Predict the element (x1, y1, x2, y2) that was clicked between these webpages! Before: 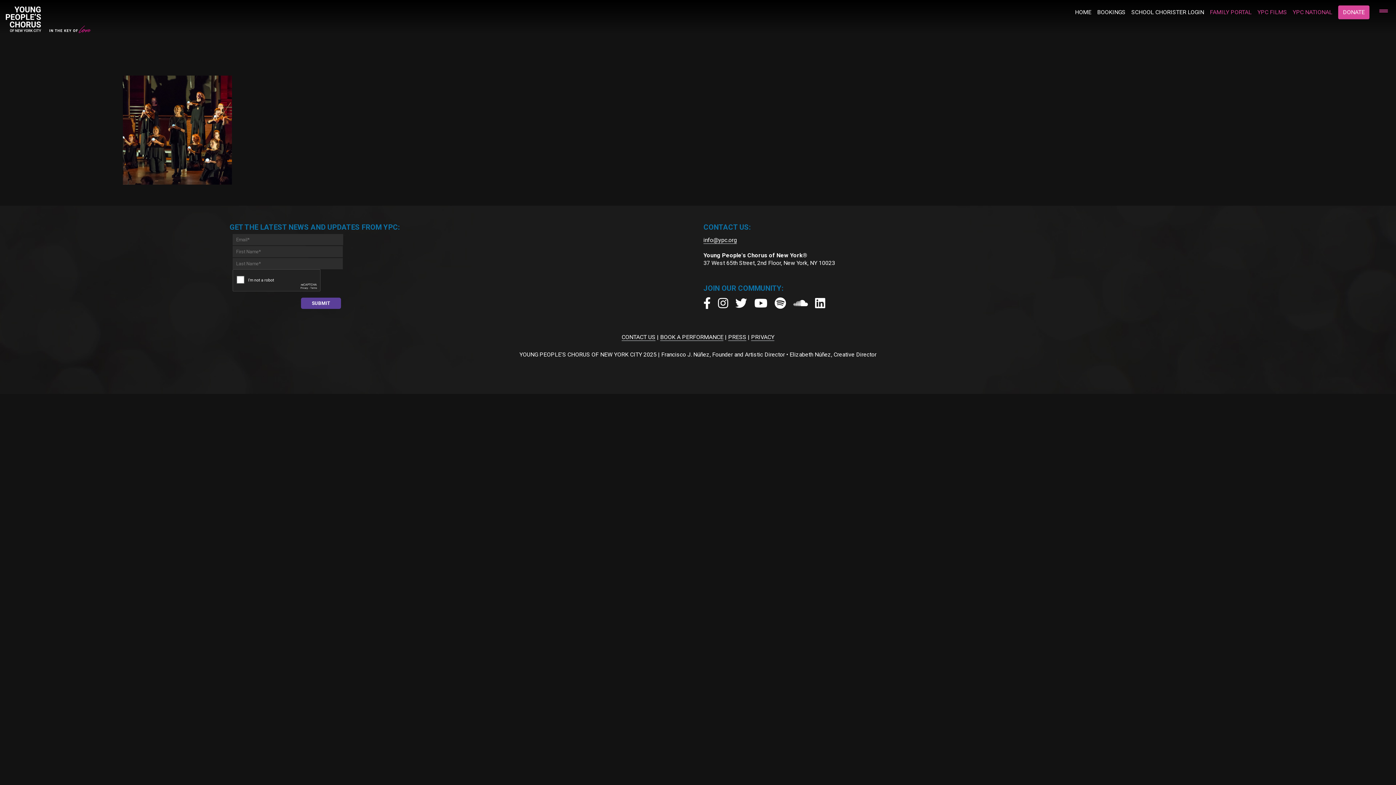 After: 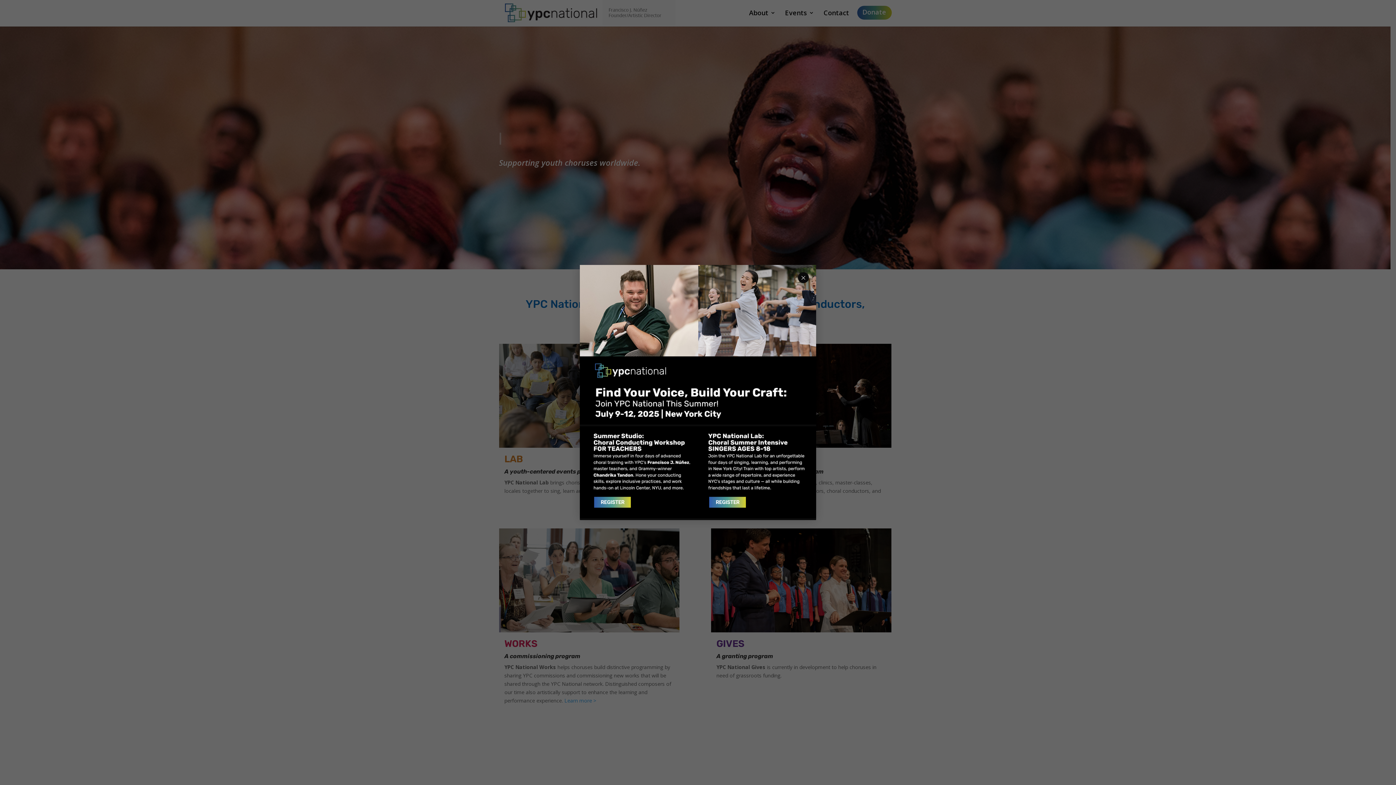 Action: bbox: (1293, 8, 1332, 15) label: YPC NATIONAL